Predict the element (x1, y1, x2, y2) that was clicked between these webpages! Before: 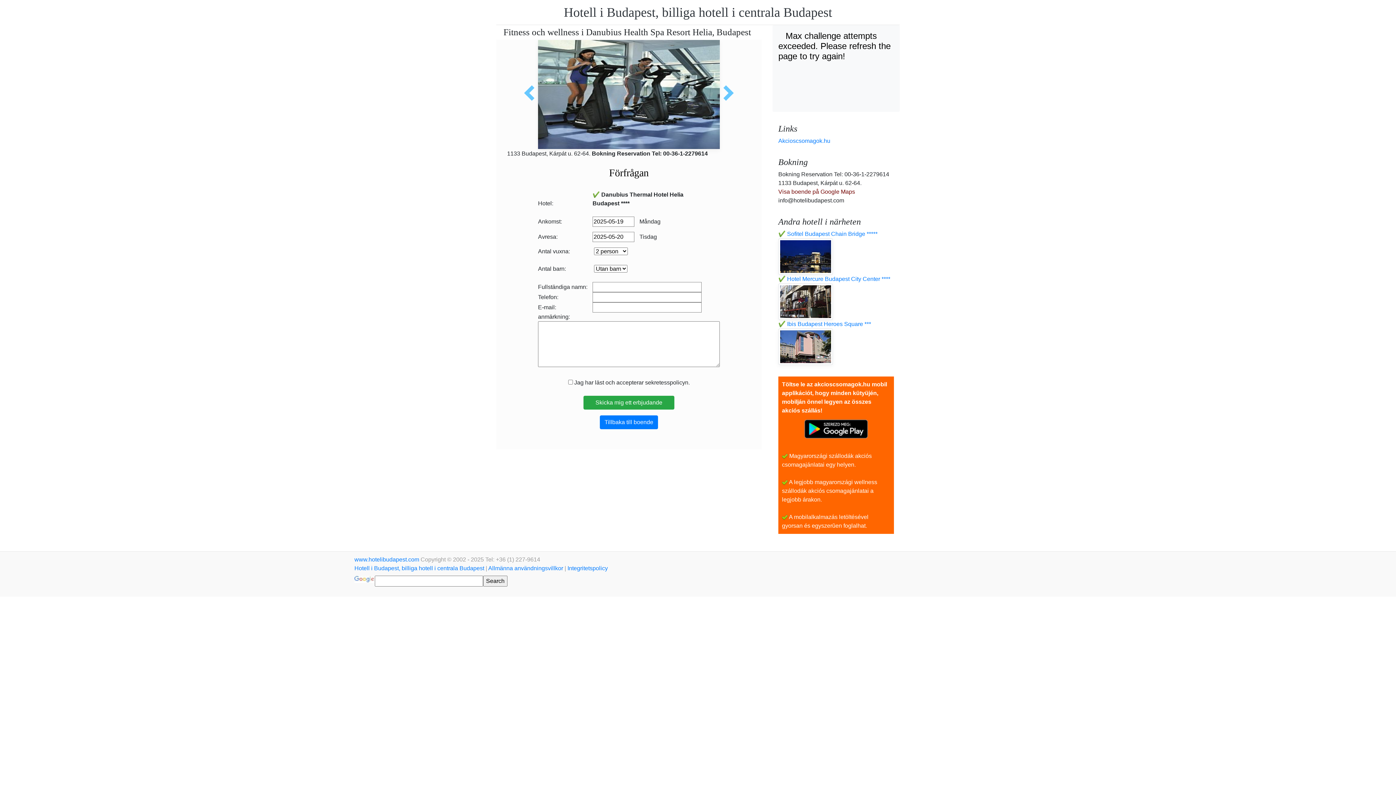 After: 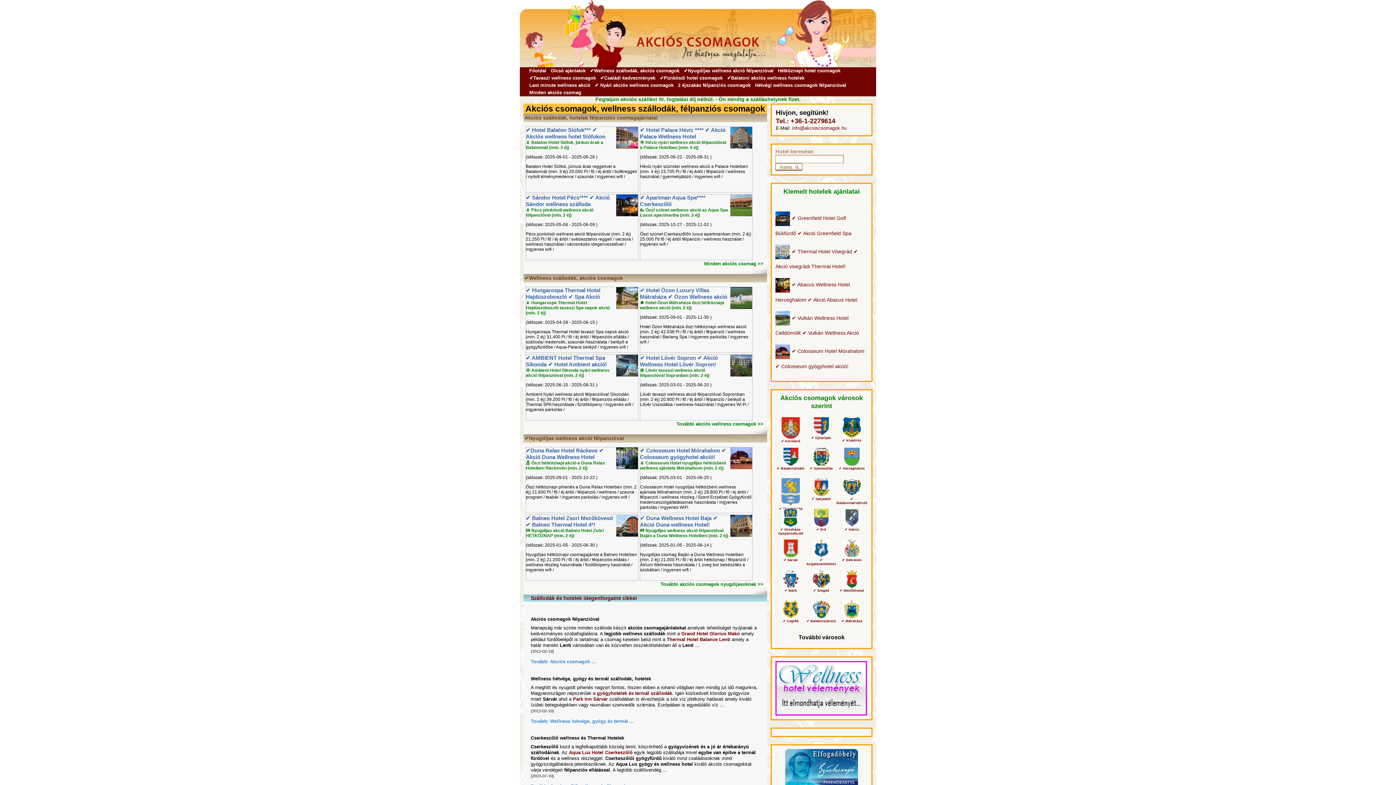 Action: bbox: (778, 137, 830, 144) label: Akcioscsomagok.hu